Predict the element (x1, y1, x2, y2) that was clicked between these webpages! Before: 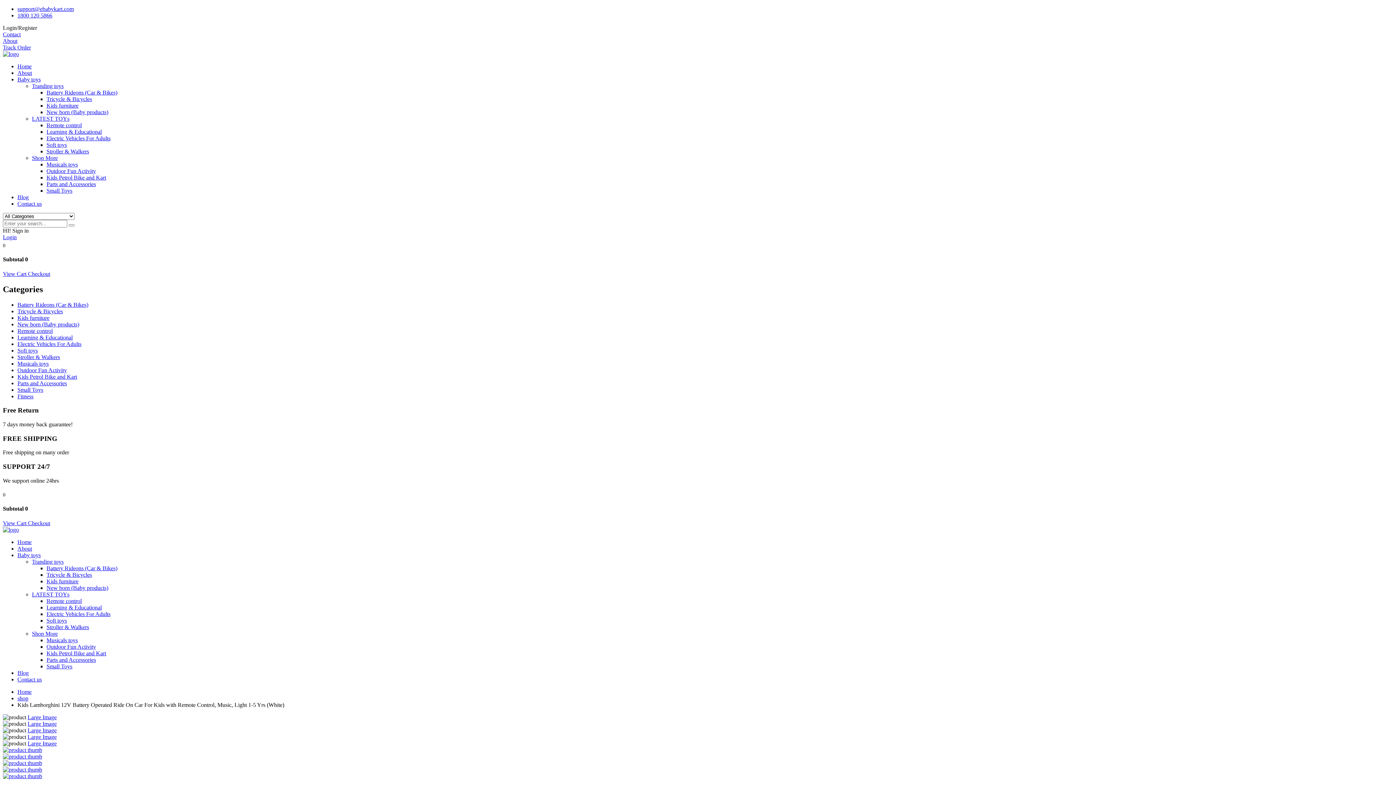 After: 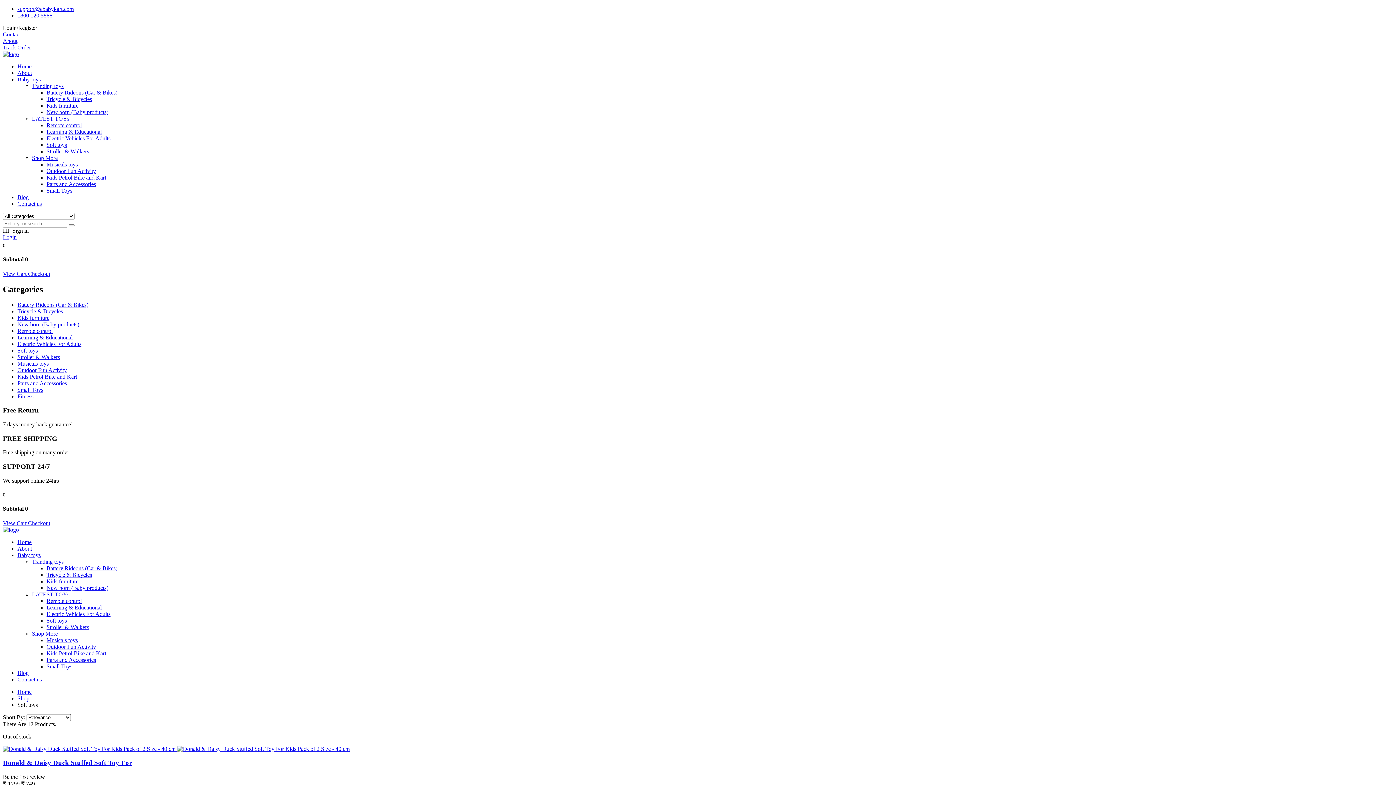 Action: label: Soft toys bbox: (46, 141, 66, 148)